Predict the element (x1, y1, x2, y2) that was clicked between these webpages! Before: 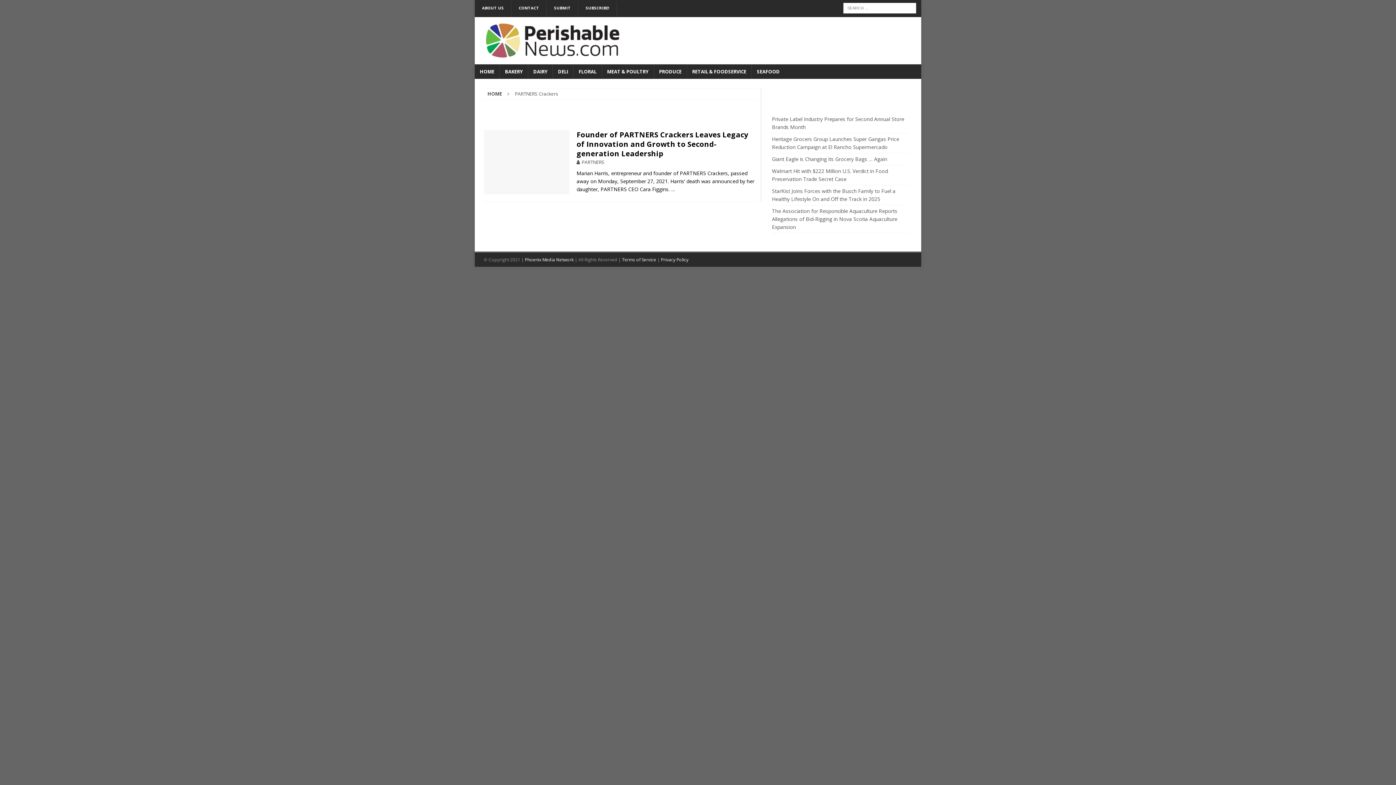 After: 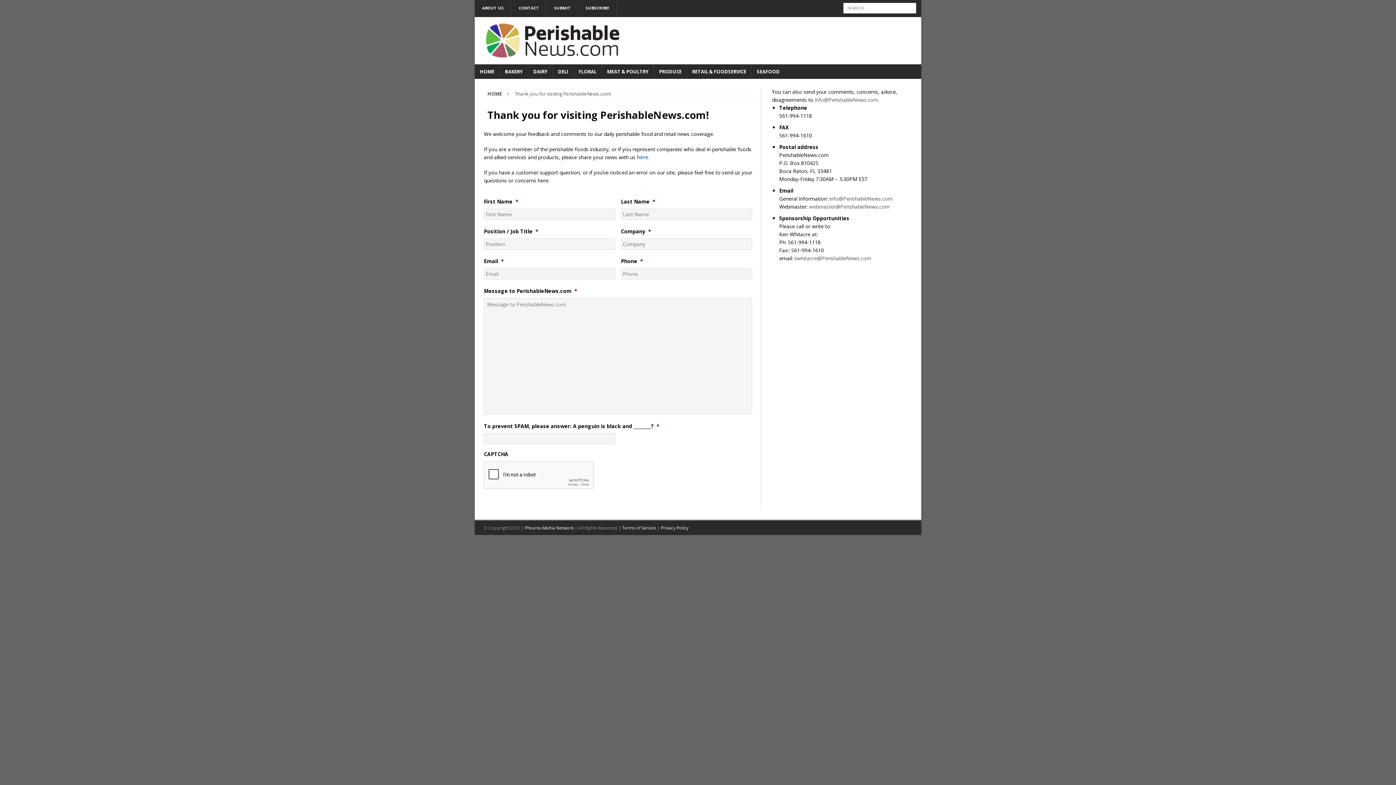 Action: label: CONTACT bbox: (511, 1, 546, 17)